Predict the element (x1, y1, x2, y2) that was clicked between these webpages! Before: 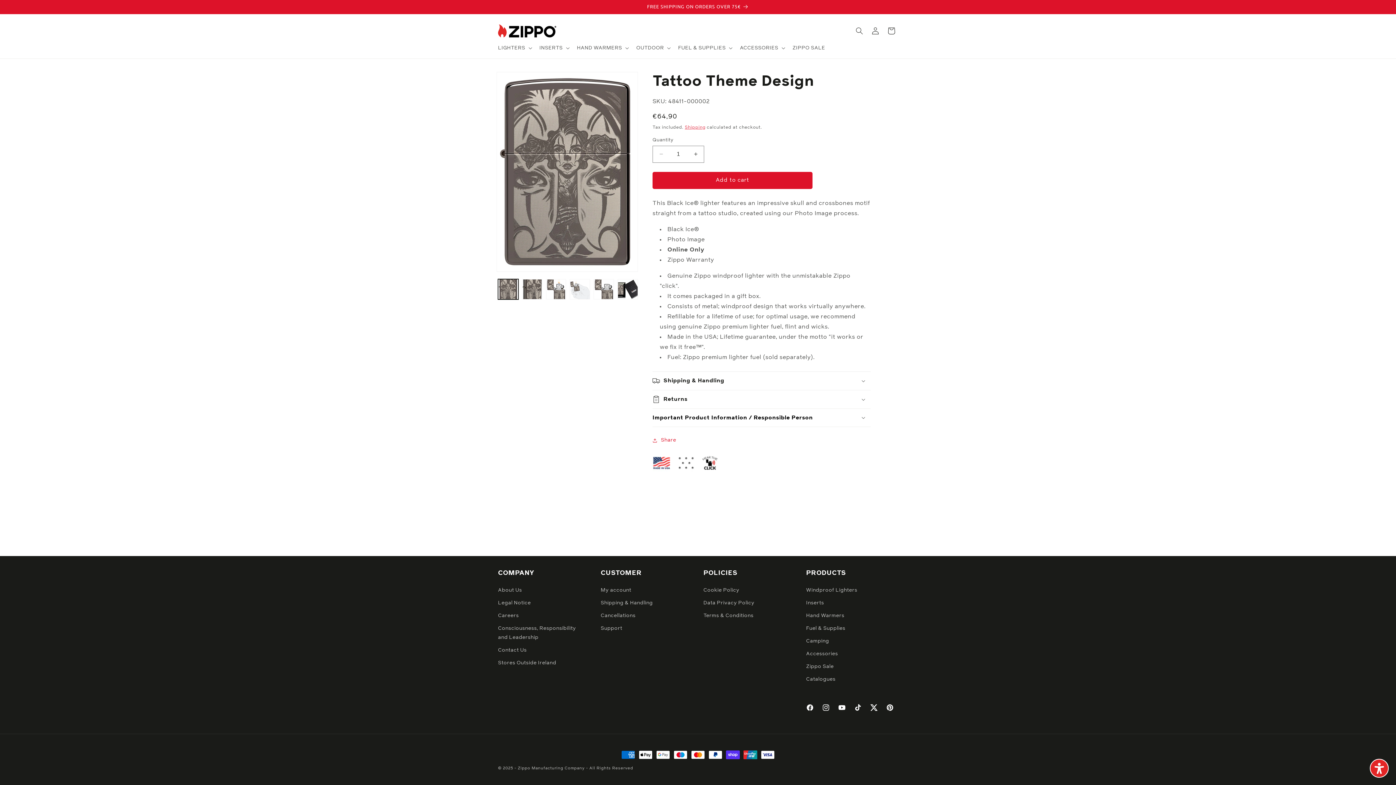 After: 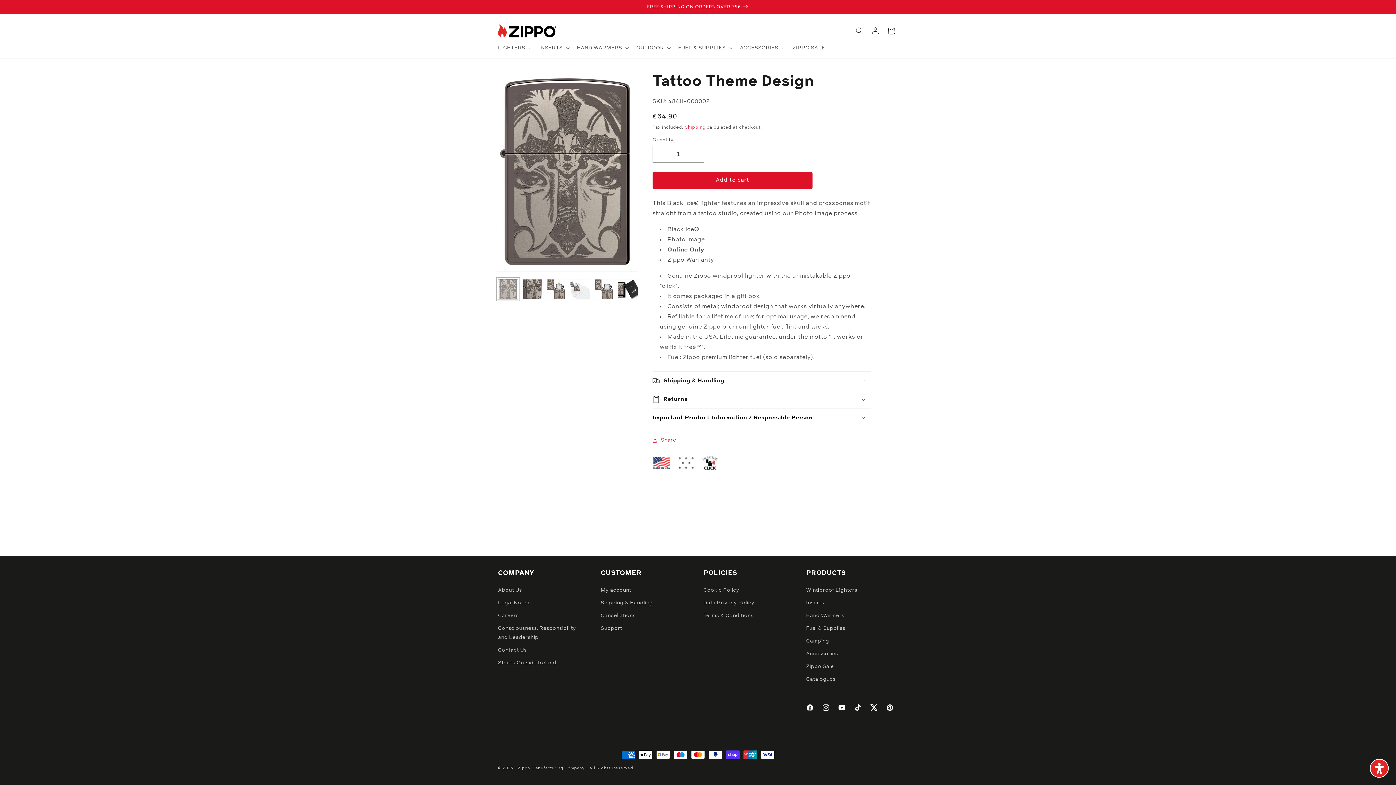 Action: label: Load image 1 in gallery view bbox: (498, 279, 518, 299)